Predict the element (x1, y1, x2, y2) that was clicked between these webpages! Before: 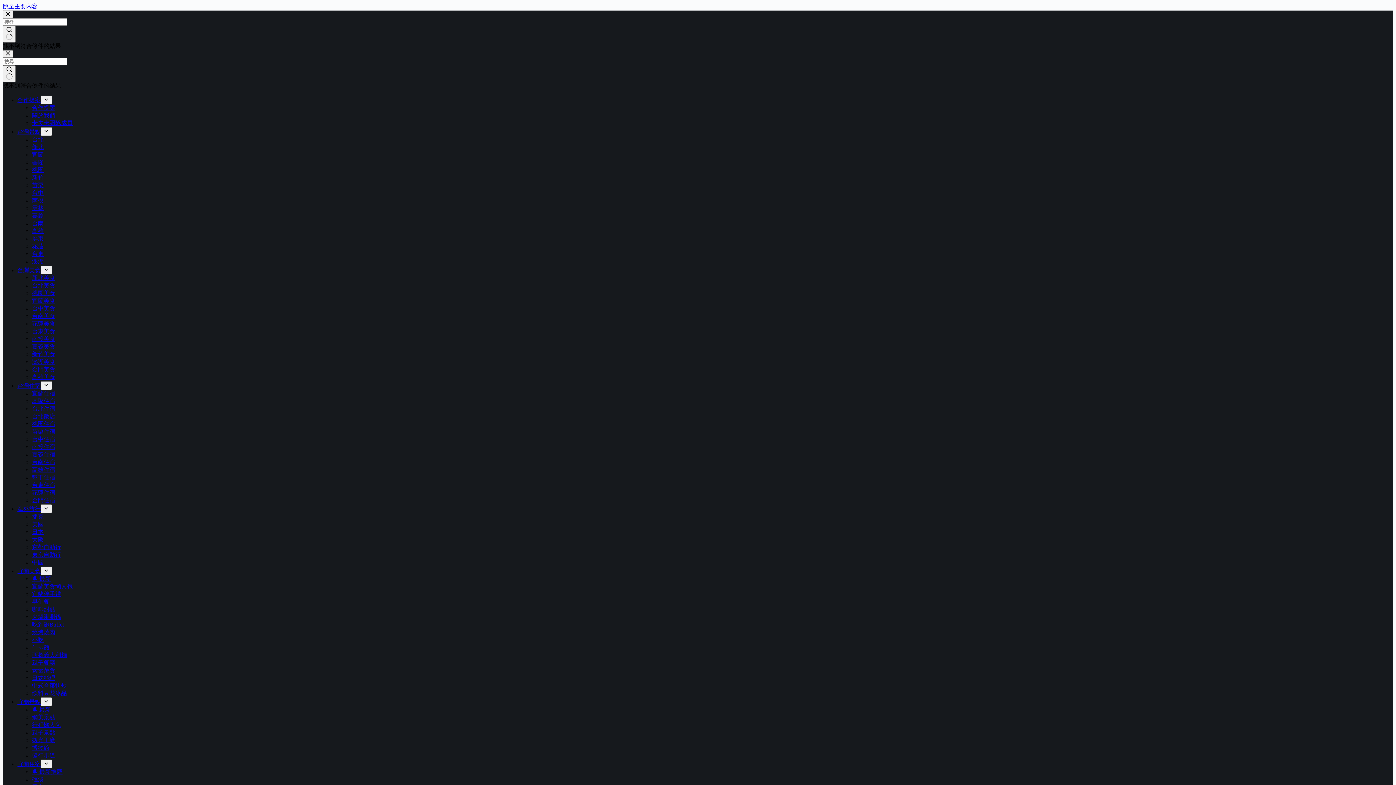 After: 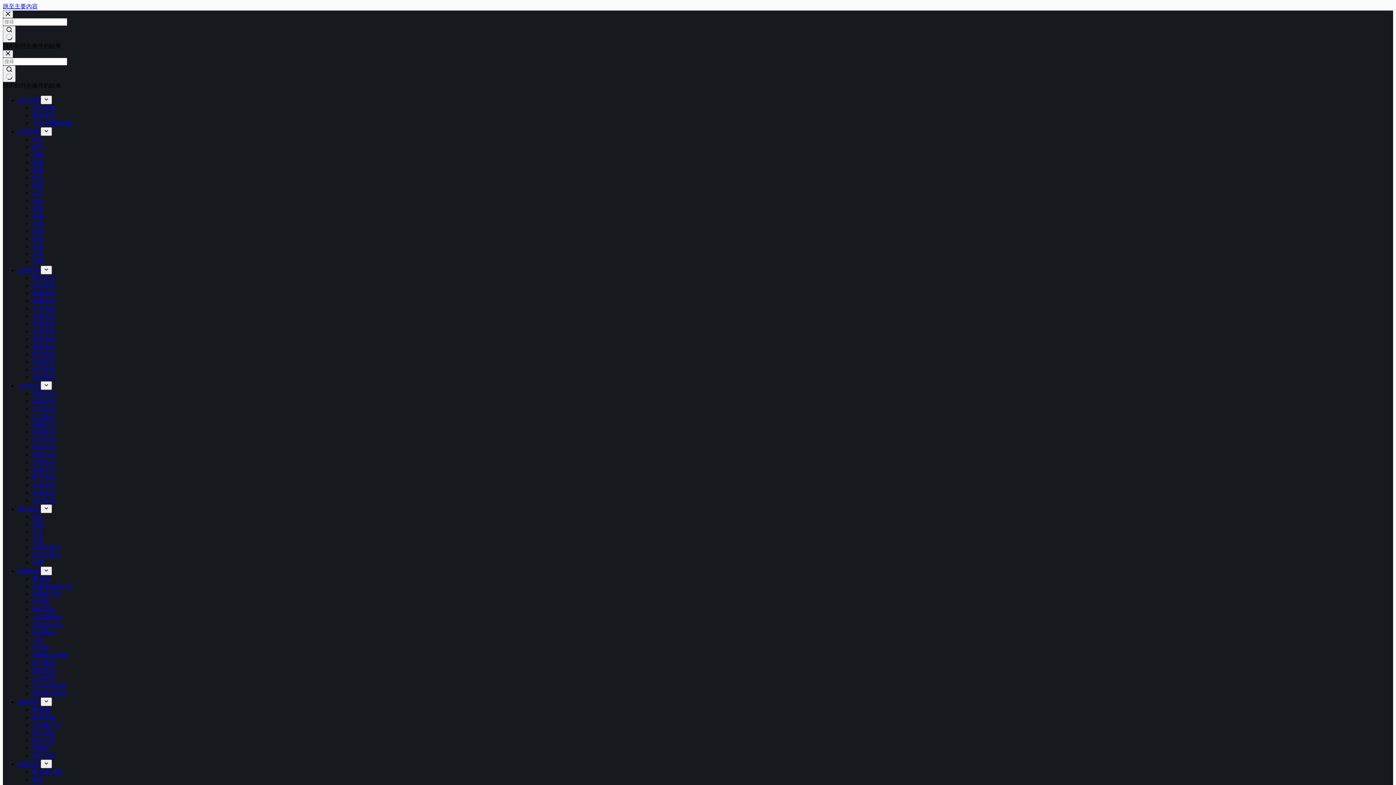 Action: label: 台北住宿 bbox: (32, 405, 55, 412)